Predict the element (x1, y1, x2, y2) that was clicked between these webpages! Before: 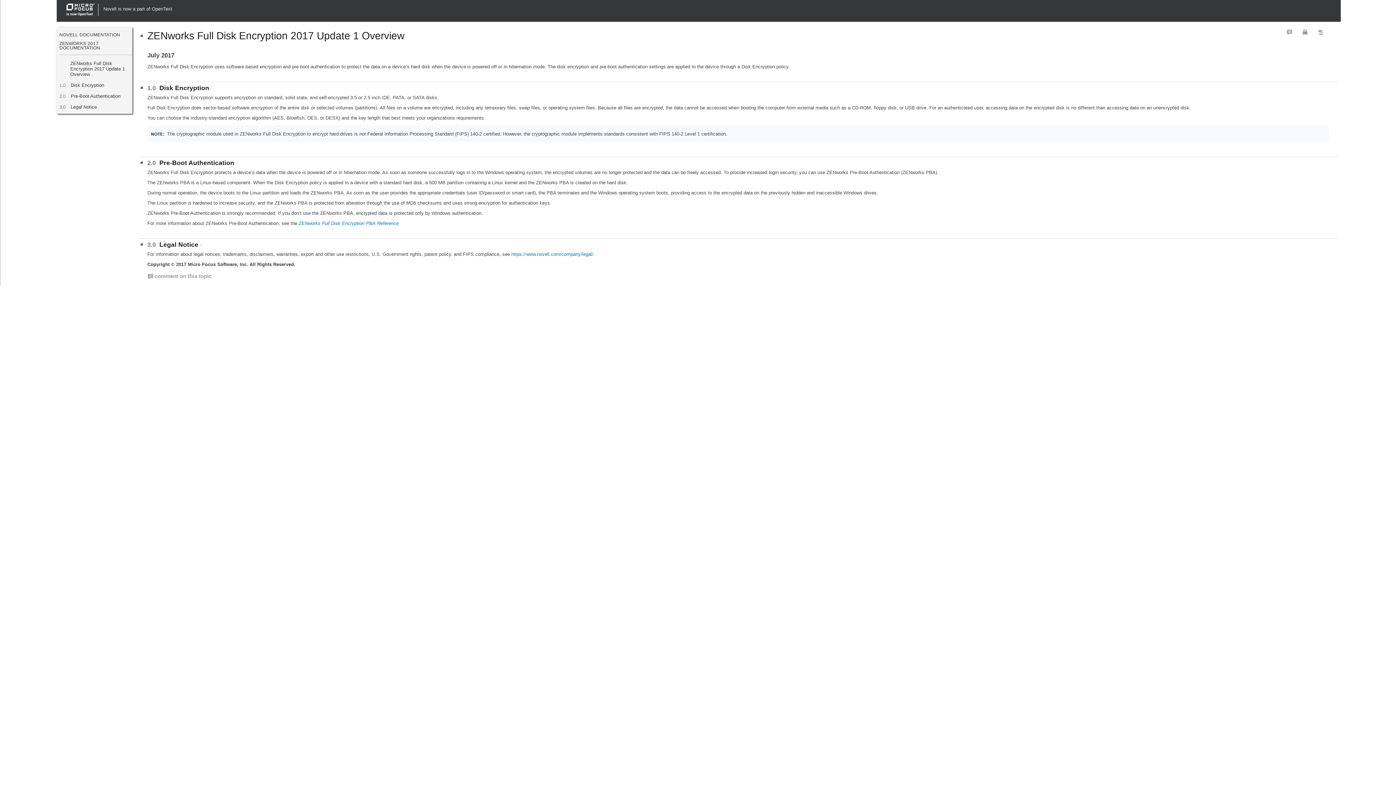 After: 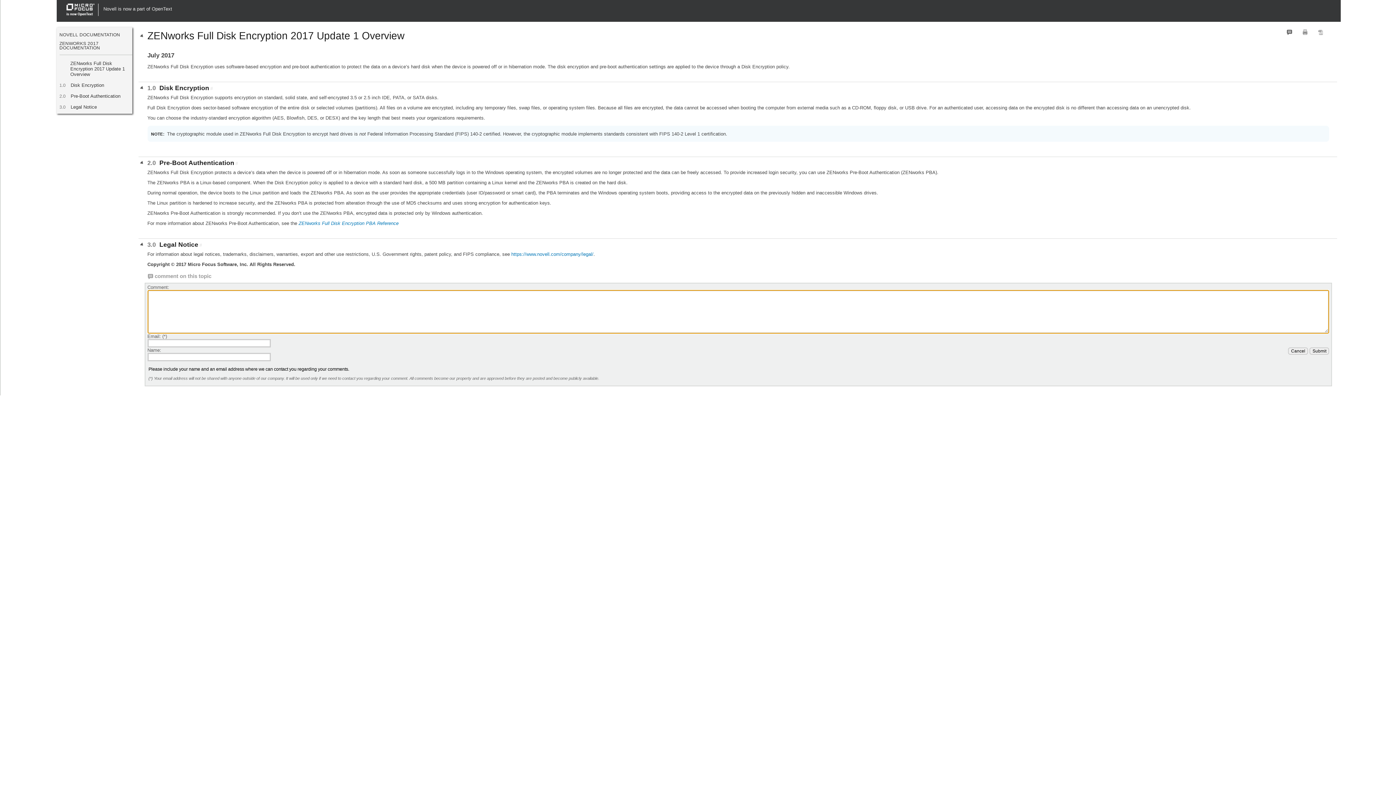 Action: bbox: (1282, 27, 1296, 36)